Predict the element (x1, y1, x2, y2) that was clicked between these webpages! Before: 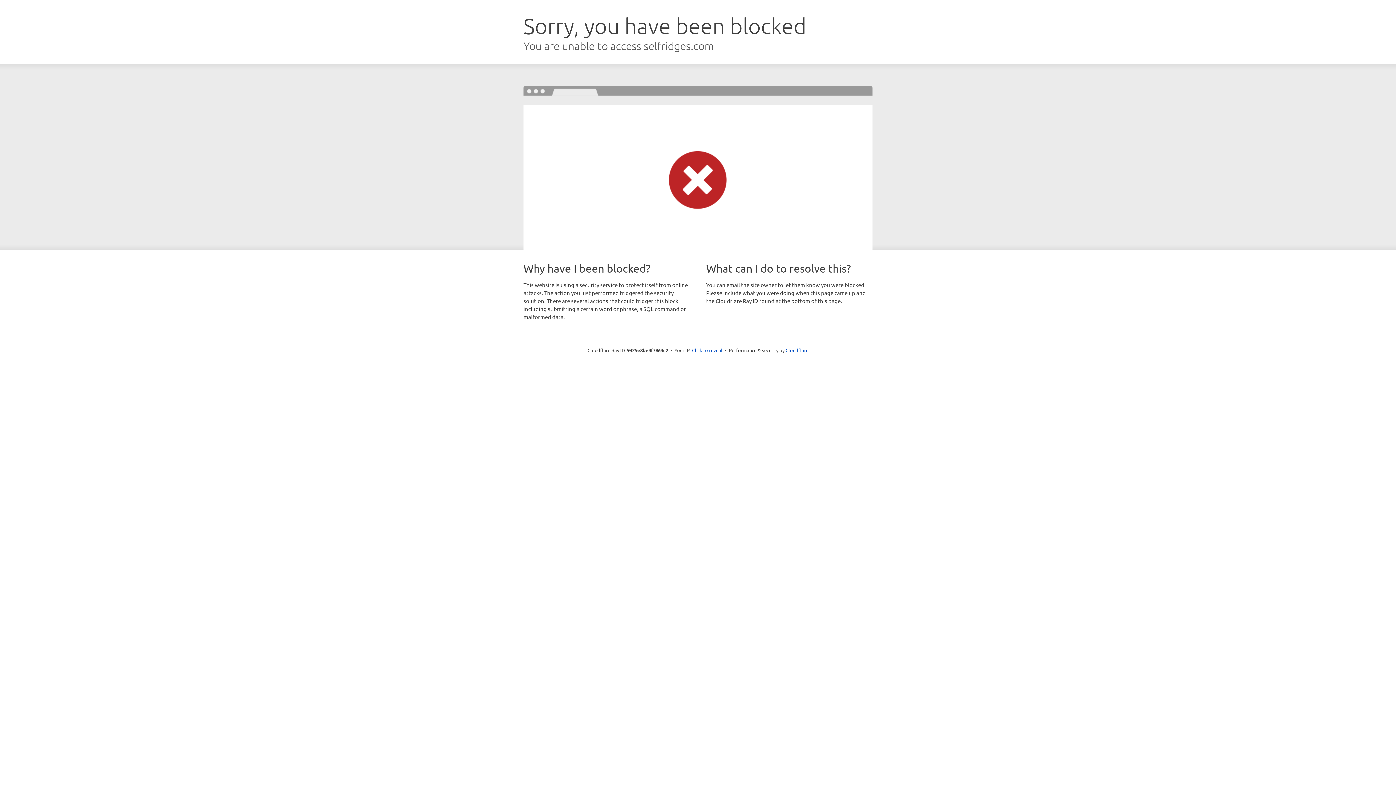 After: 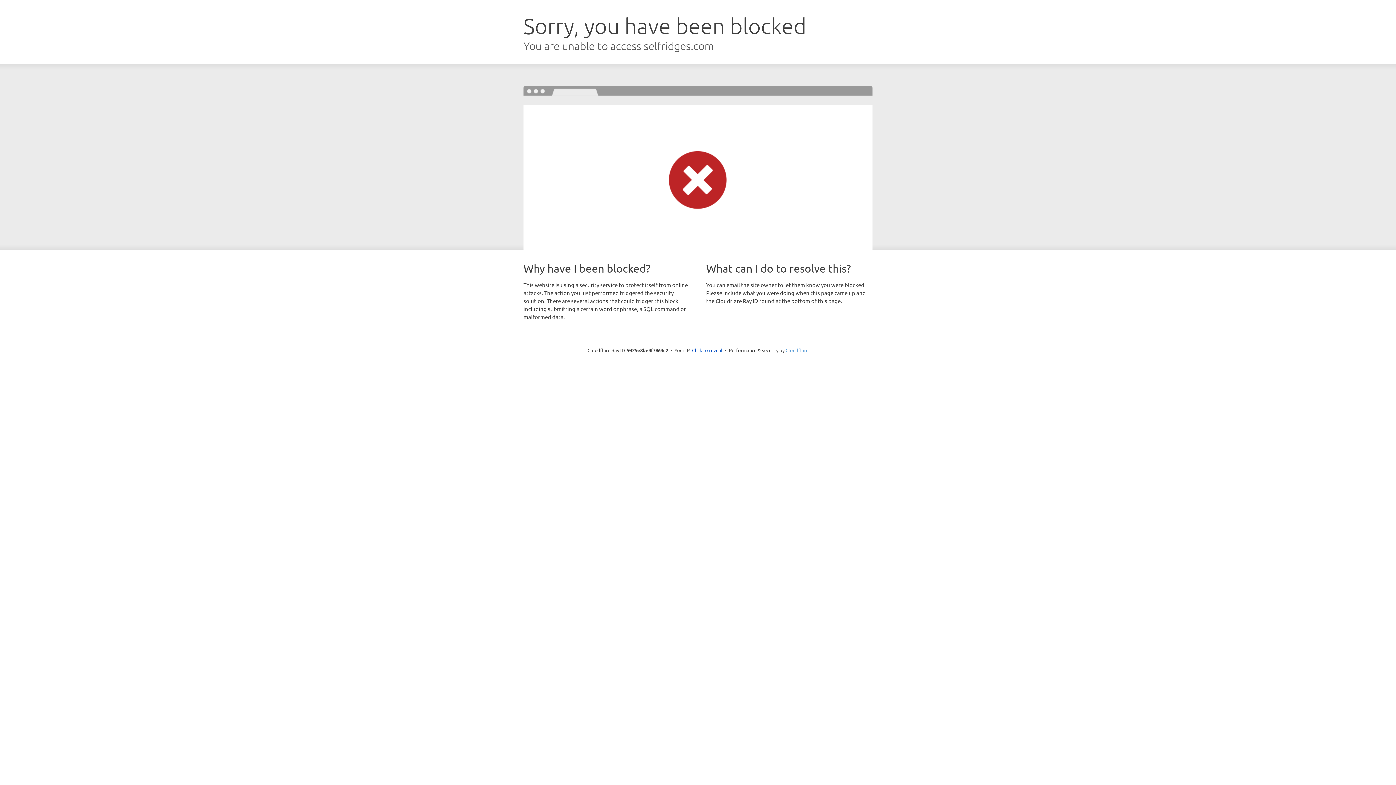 Action: label: Cloudflare bbox: (785, 347, 808, 353)